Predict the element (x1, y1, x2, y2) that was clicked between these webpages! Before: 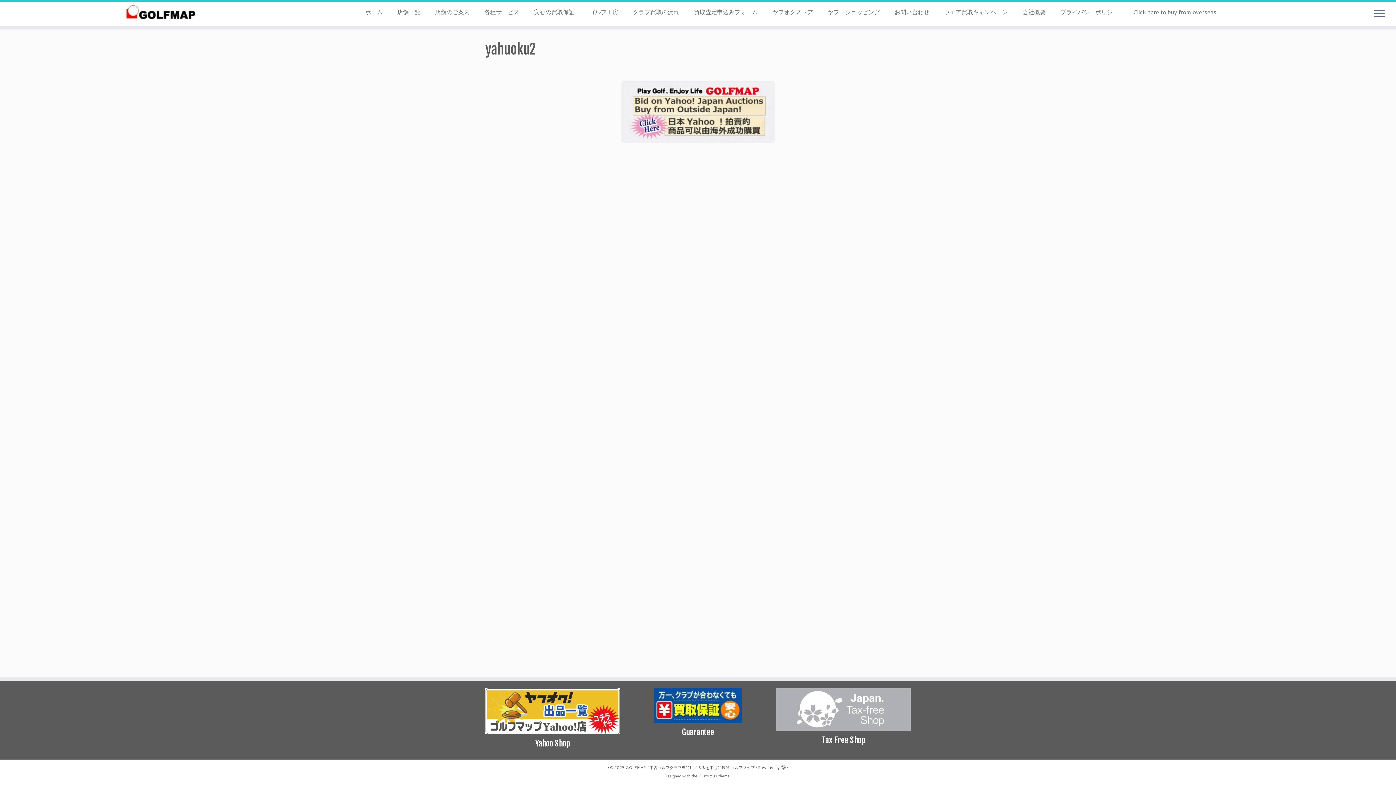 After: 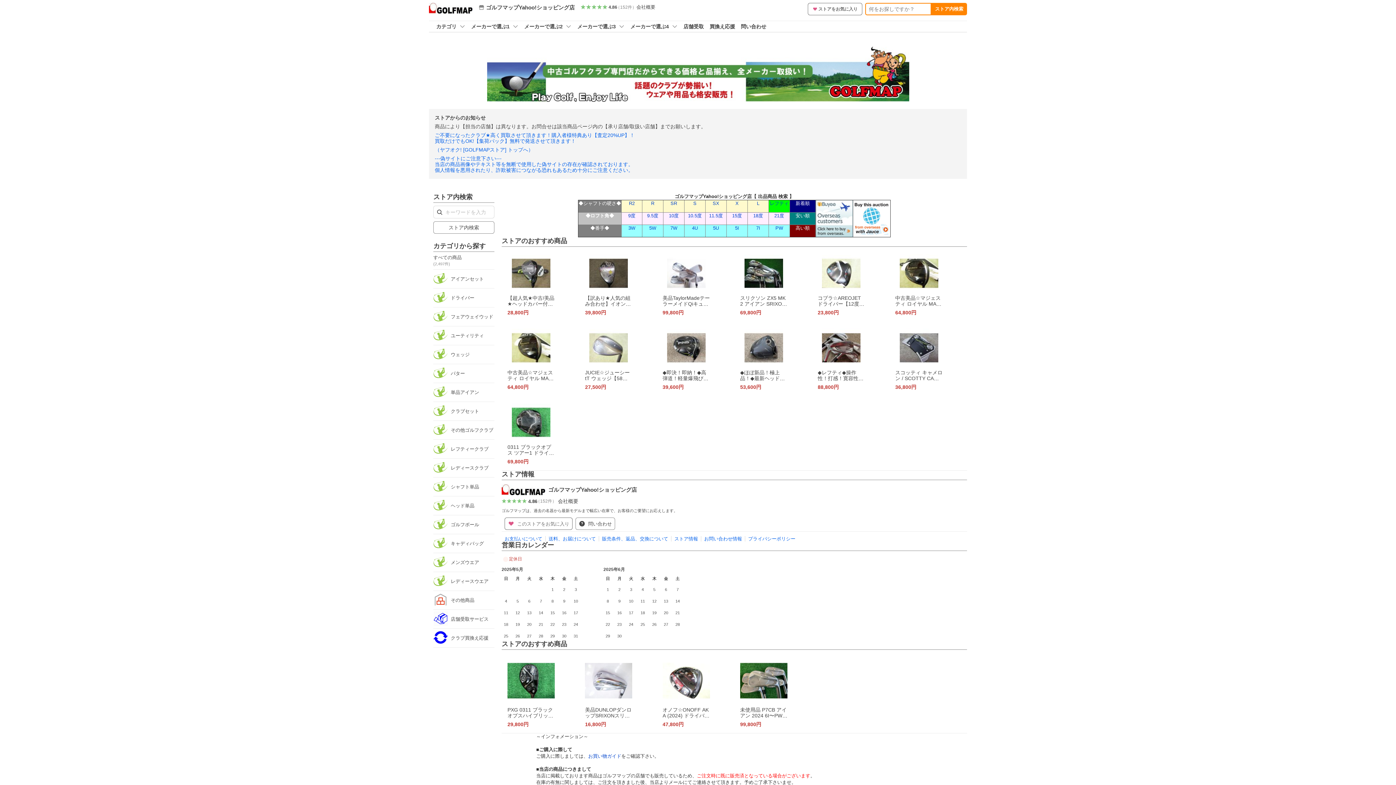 Action: bbox: (820, 6, 887, 17) label: ヤフーショッピング